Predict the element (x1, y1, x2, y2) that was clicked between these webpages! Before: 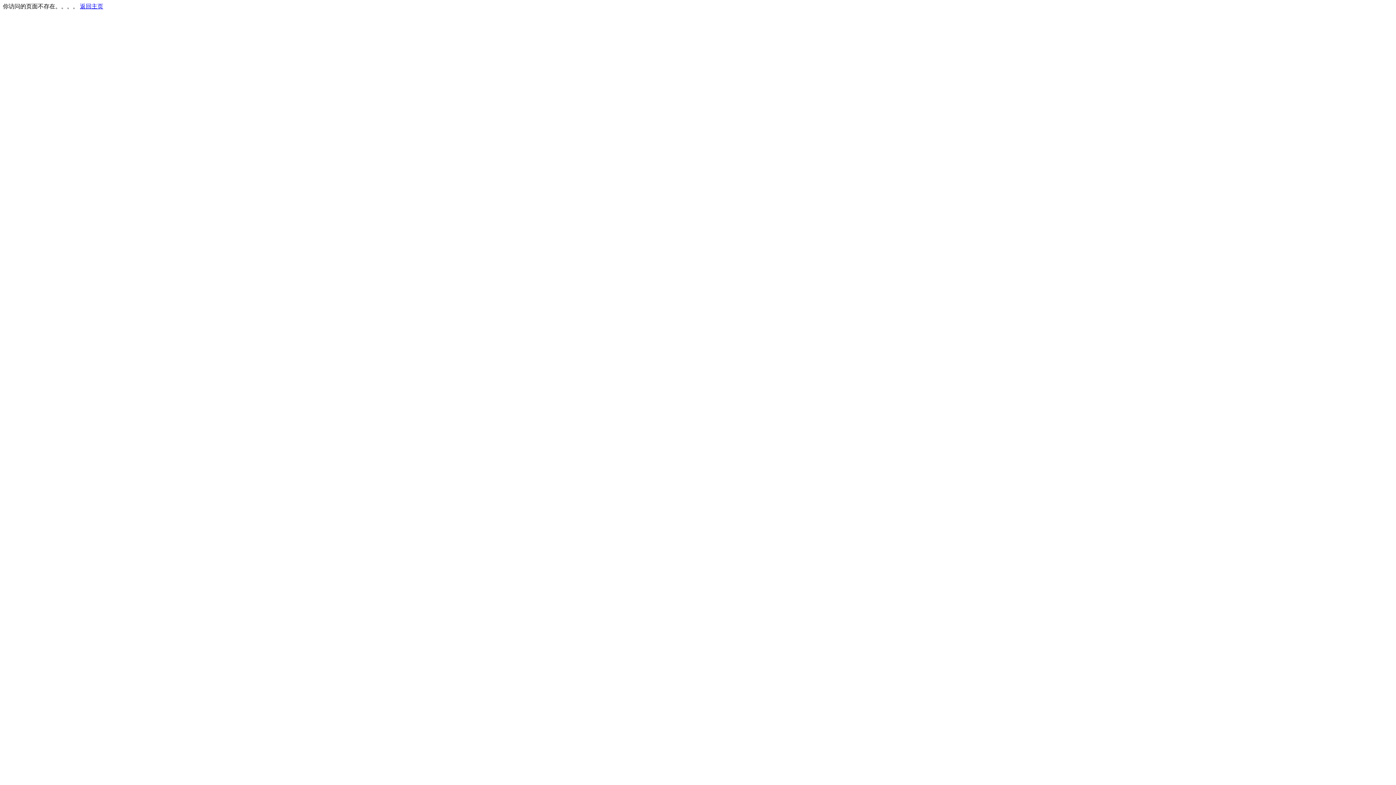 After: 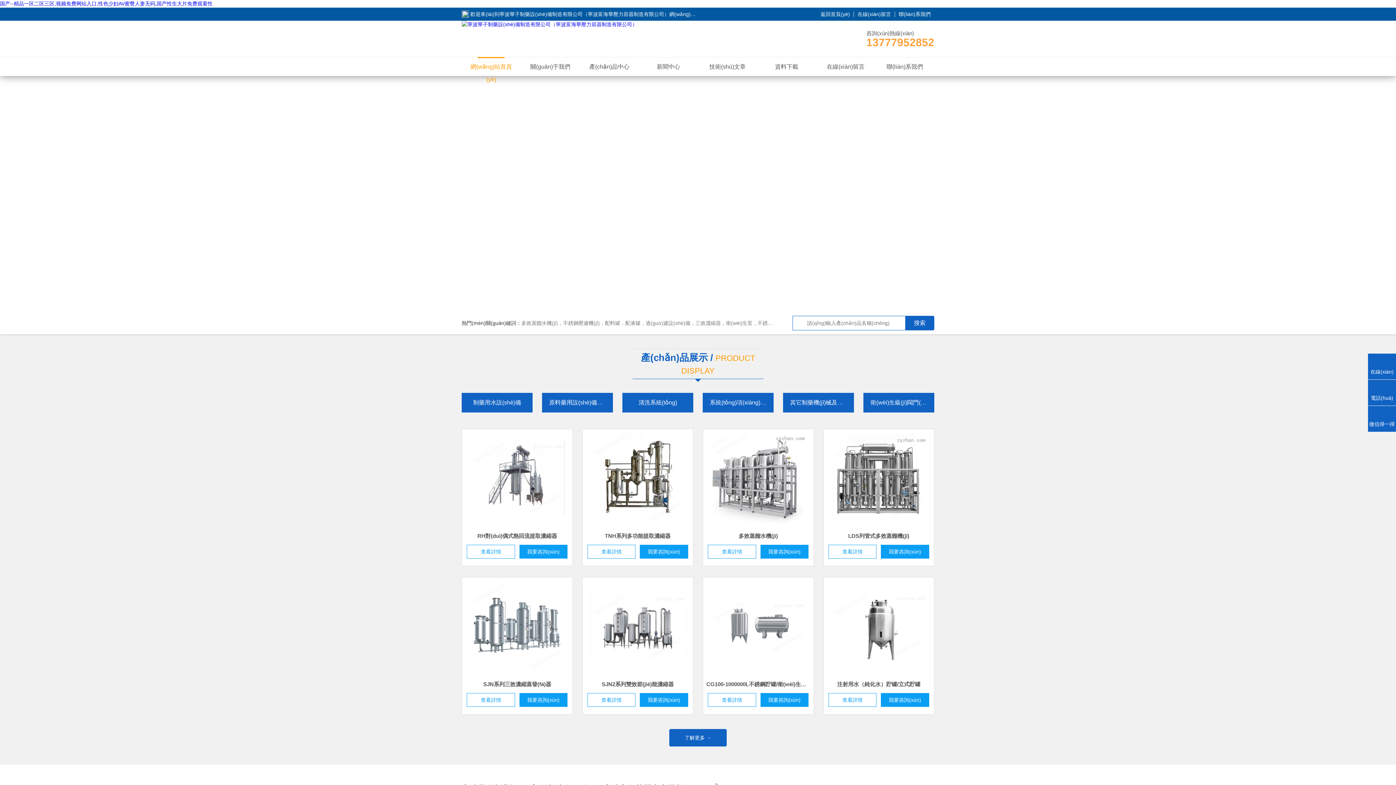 Action: label: 返回主页 bbox: (80, 3, 103, 9)